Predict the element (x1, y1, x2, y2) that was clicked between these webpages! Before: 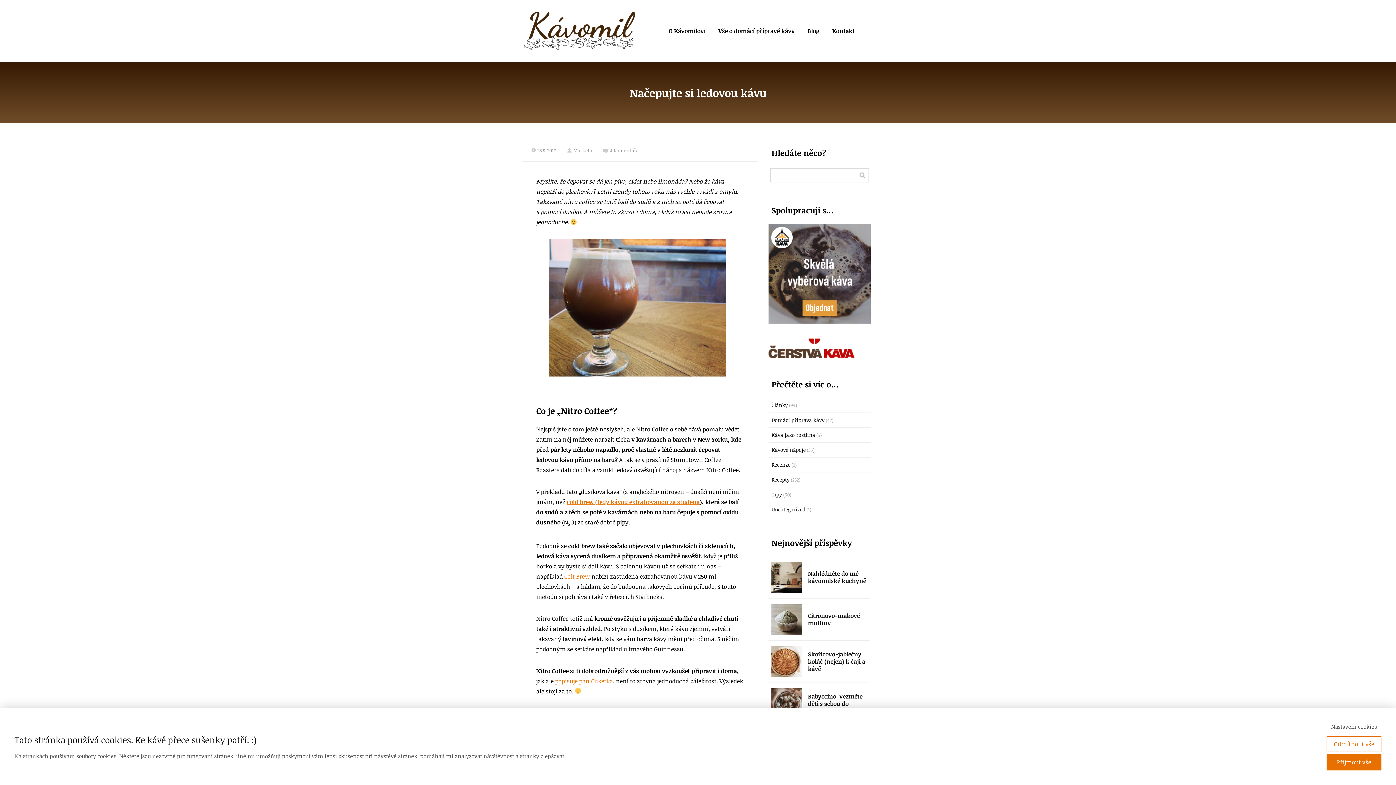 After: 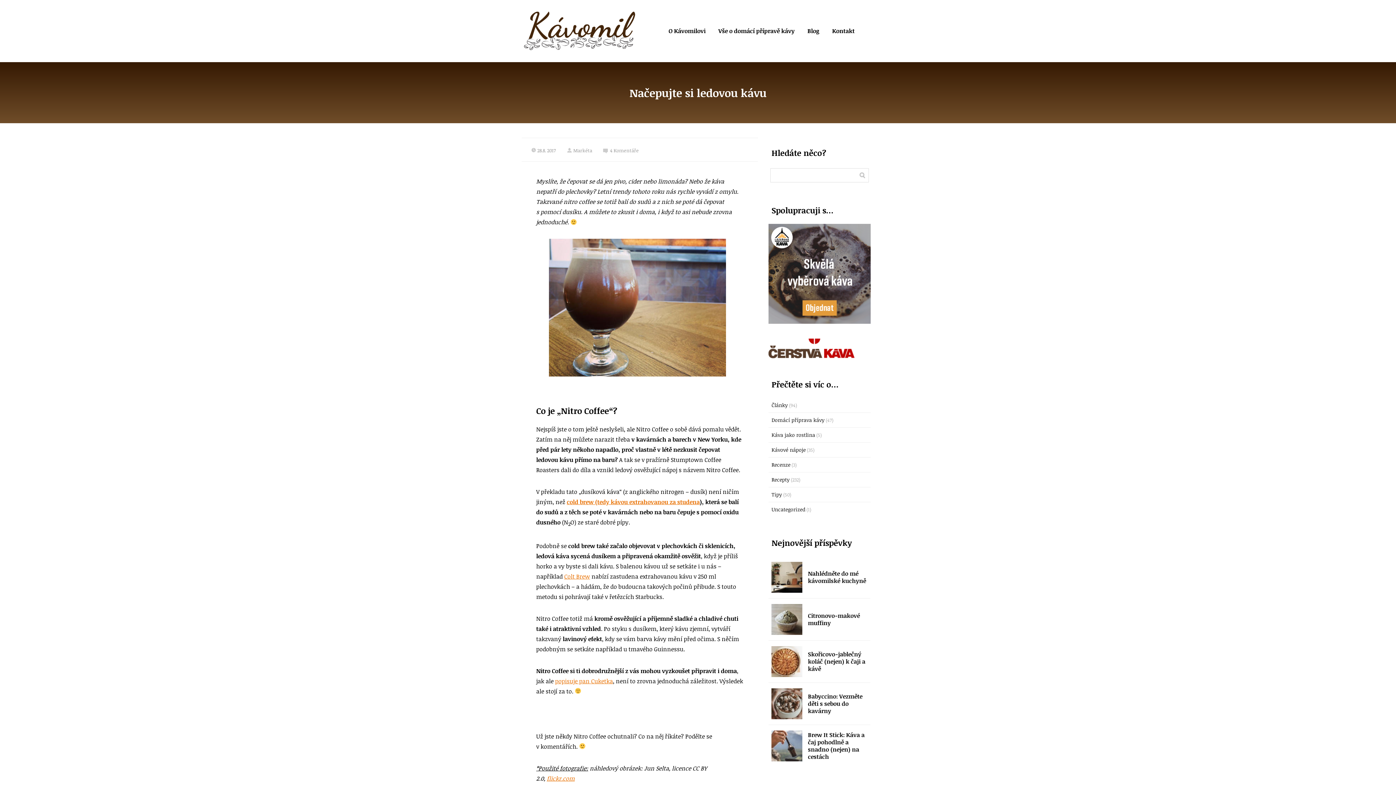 Action: bbox: (1326, 736, 1381, 752) label: Odmítnout vše